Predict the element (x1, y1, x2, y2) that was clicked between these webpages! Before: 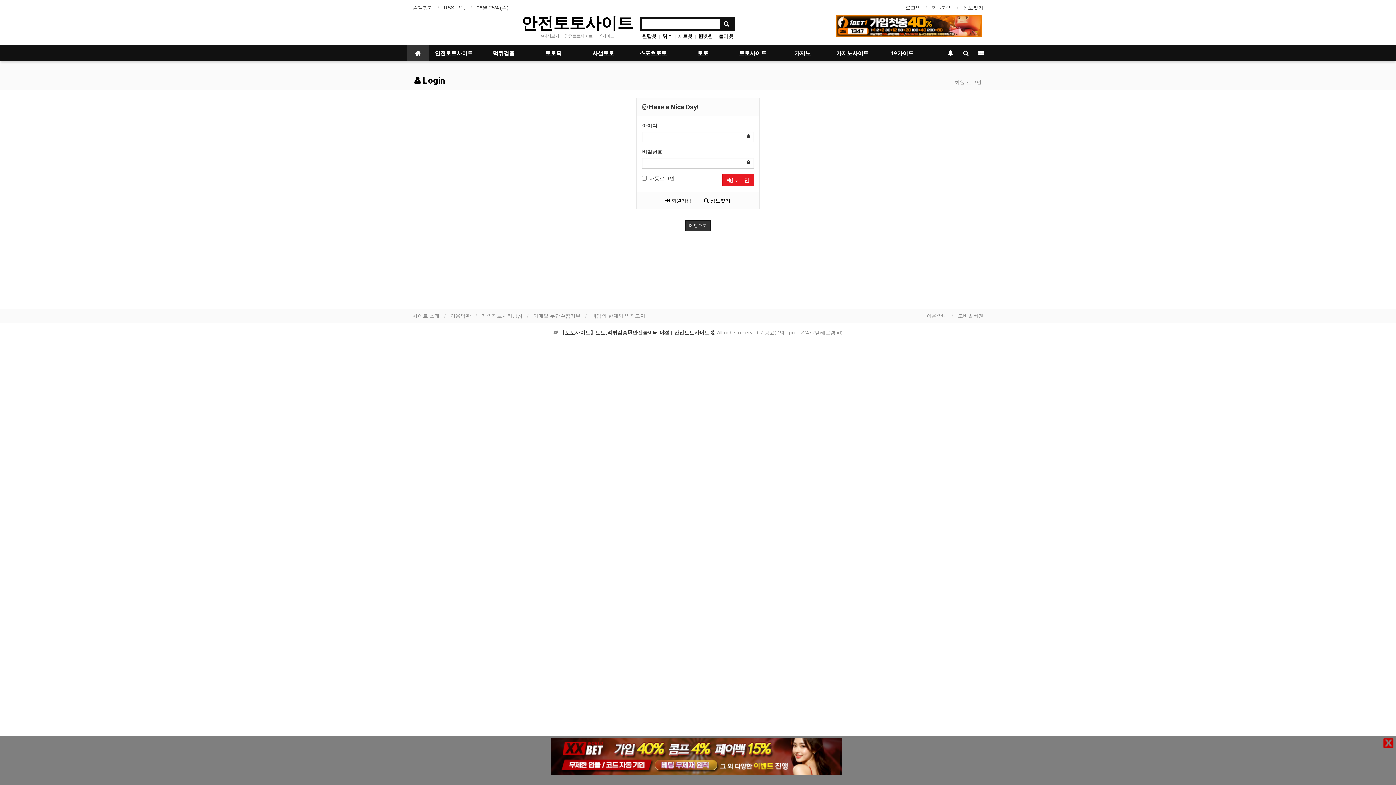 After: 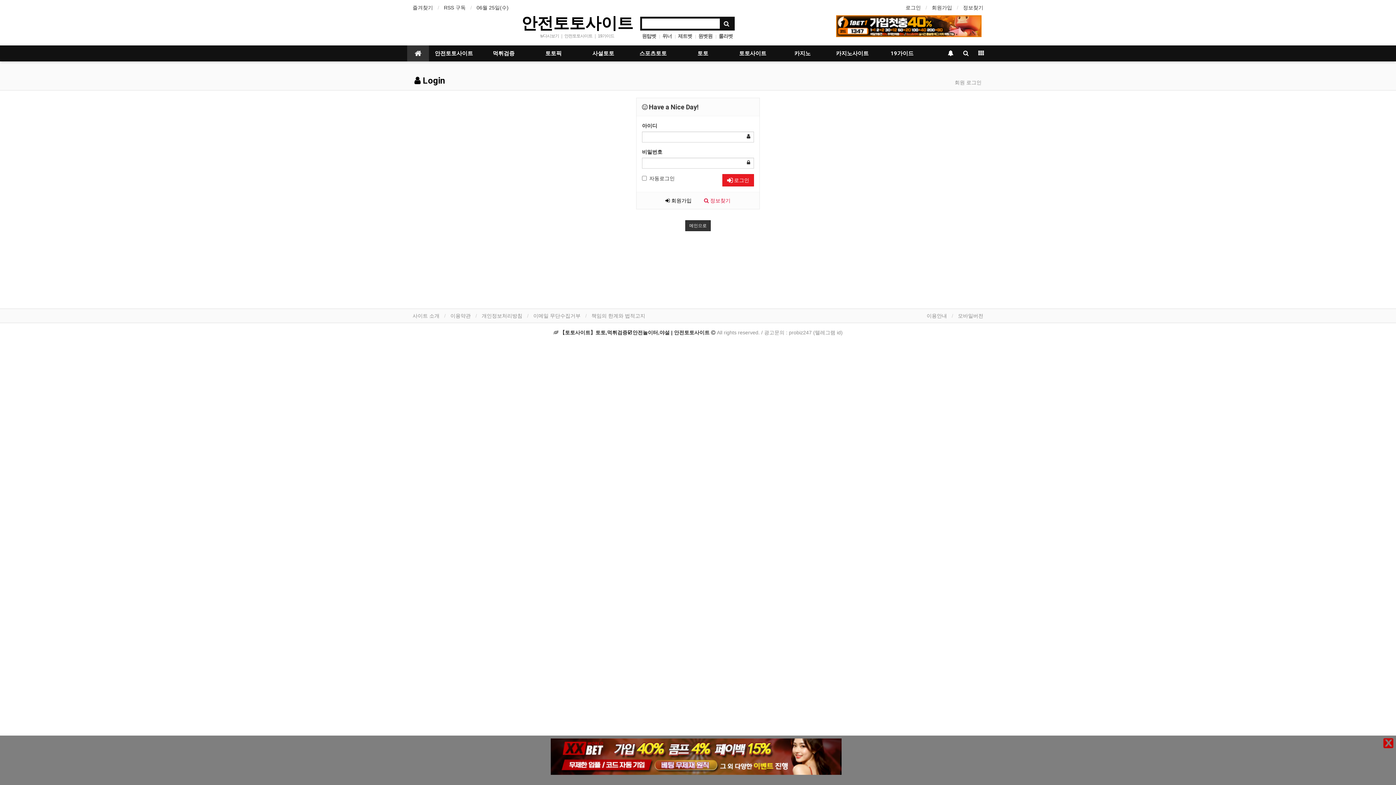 Action: bbox: (704, 197, 730, 203) label:  정보찾기